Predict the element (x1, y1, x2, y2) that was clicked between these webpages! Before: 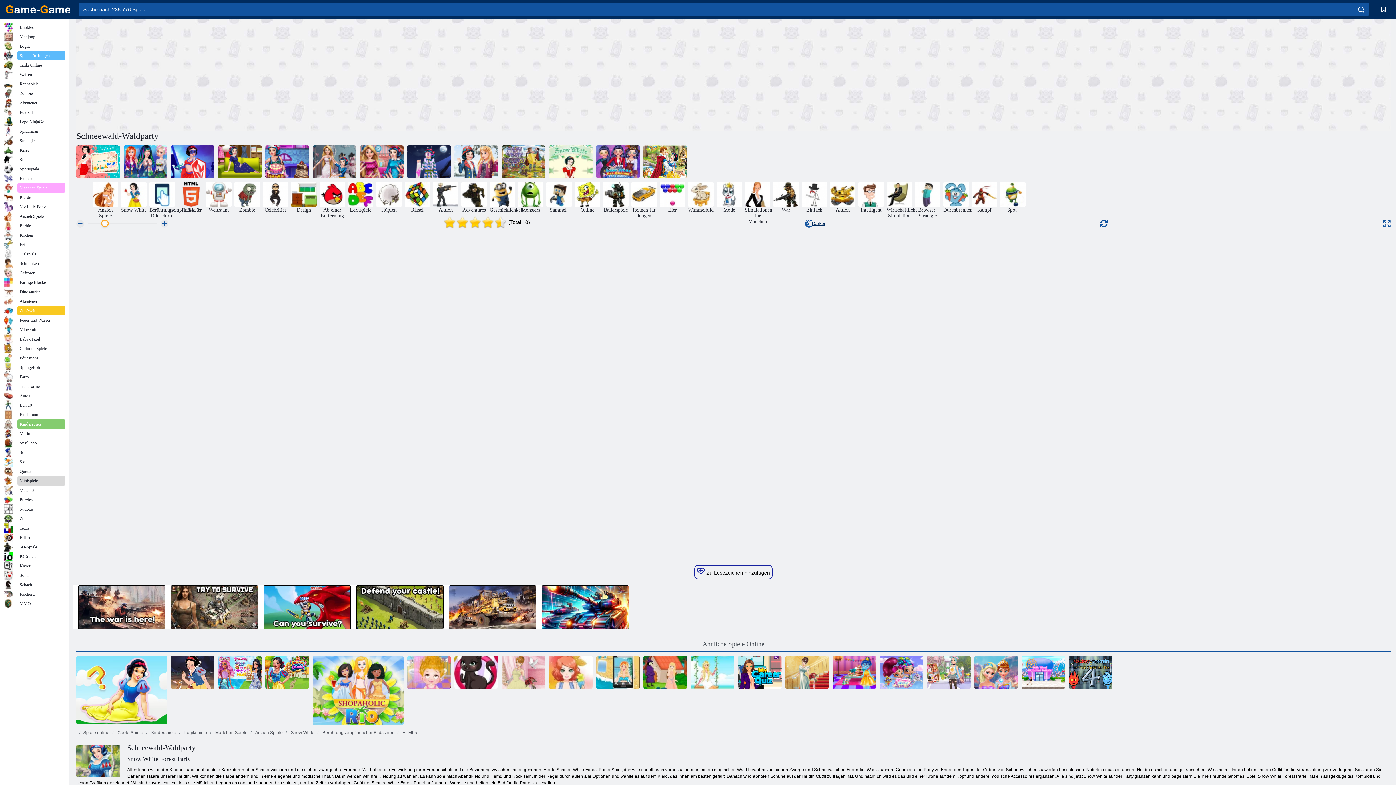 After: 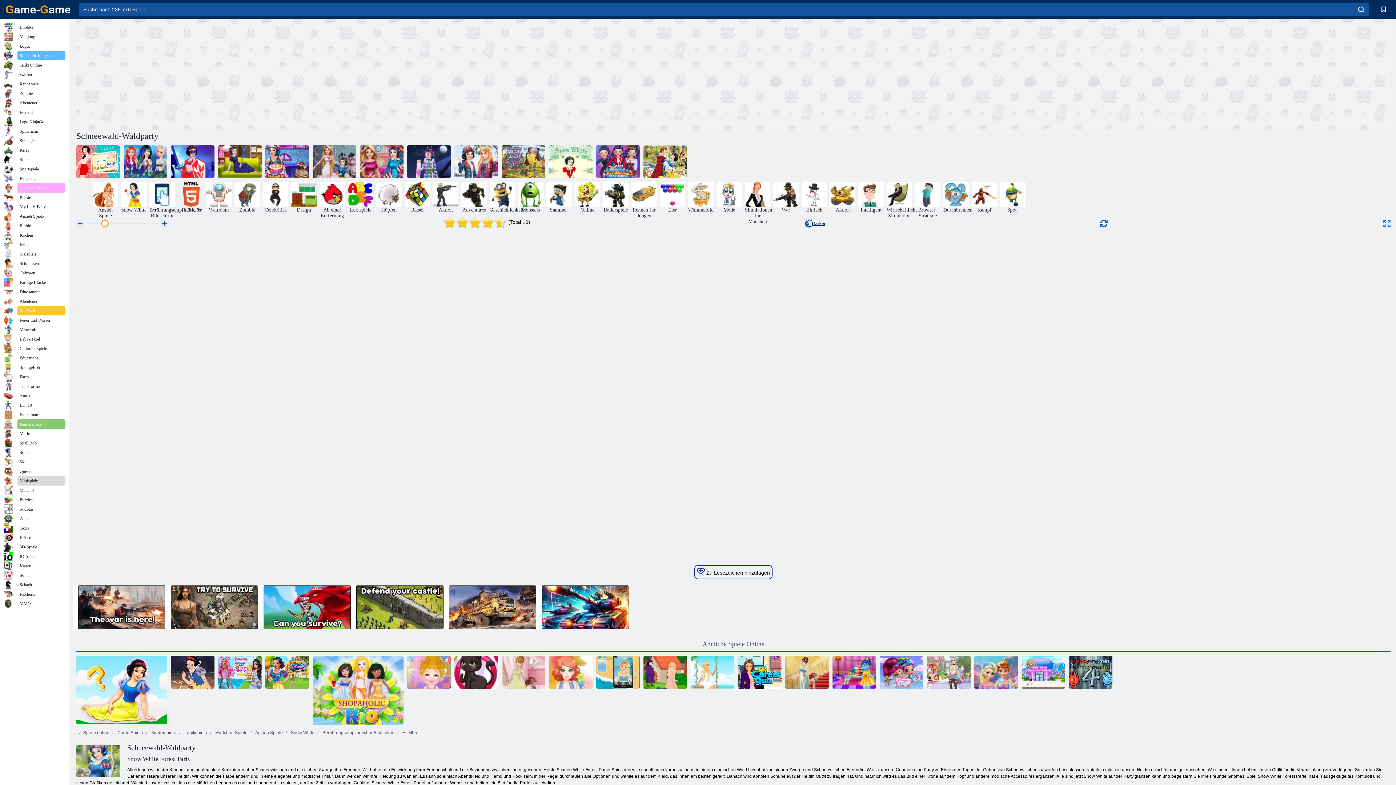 Action: bbox: (1383, 220, 1390, 227)